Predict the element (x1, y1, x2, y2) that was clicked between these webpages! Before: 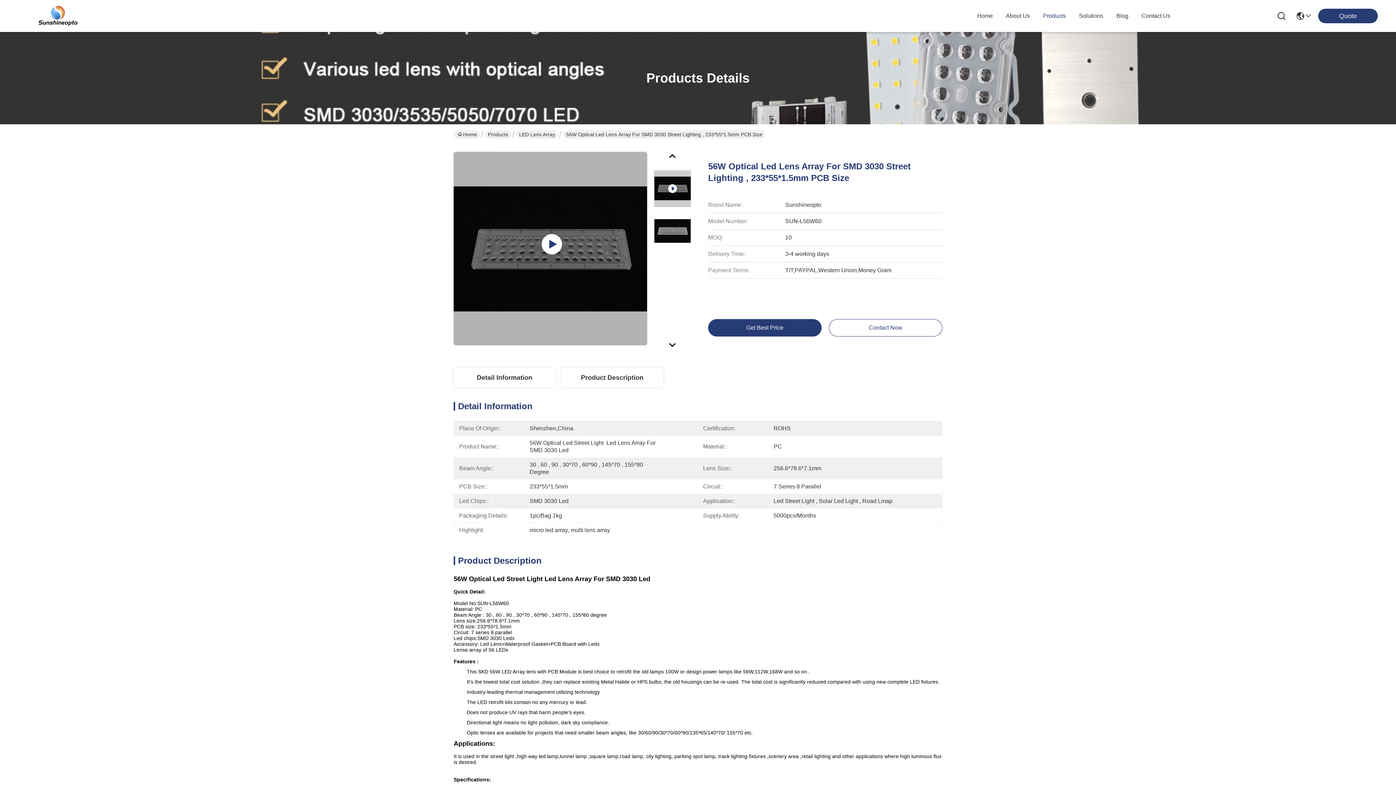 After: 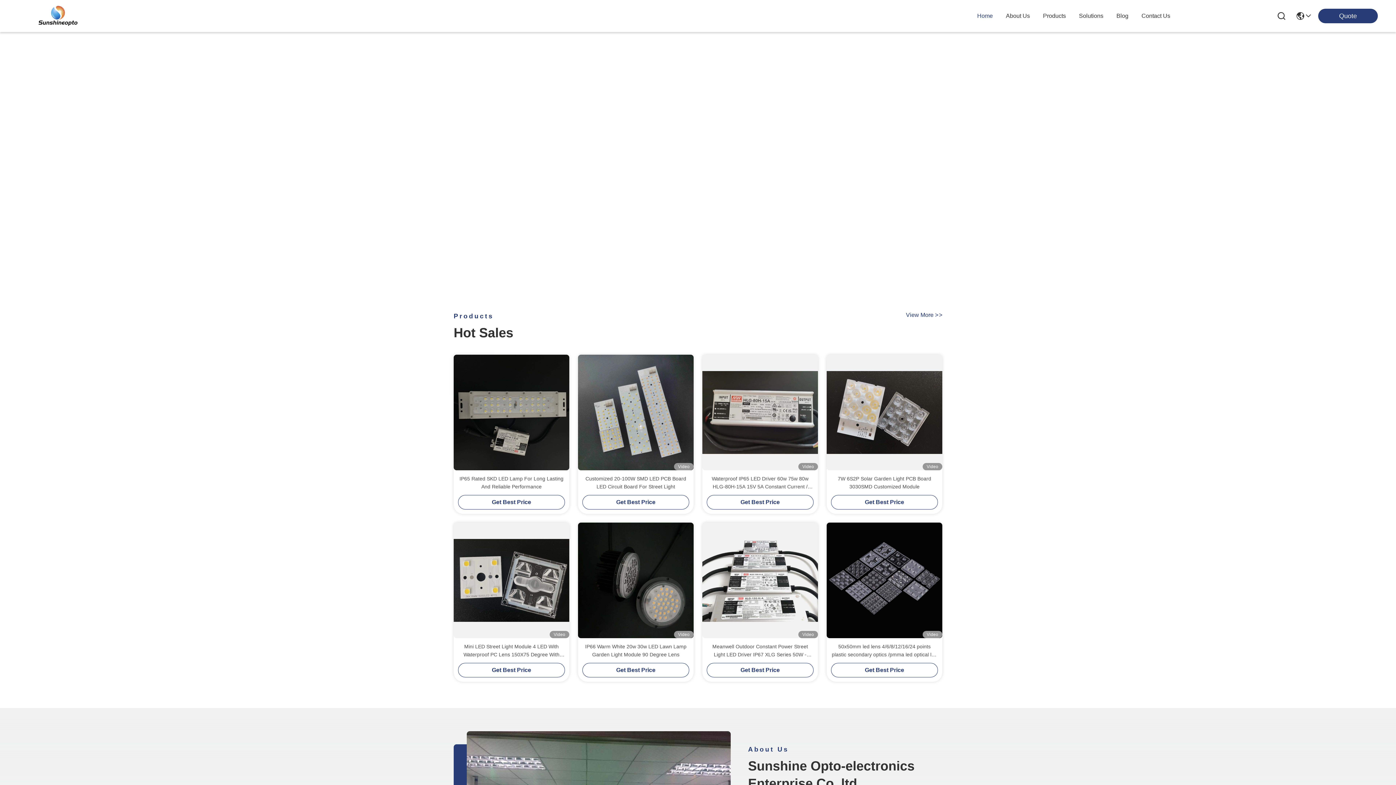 Action: bbox: (18, 5, 98, 26)